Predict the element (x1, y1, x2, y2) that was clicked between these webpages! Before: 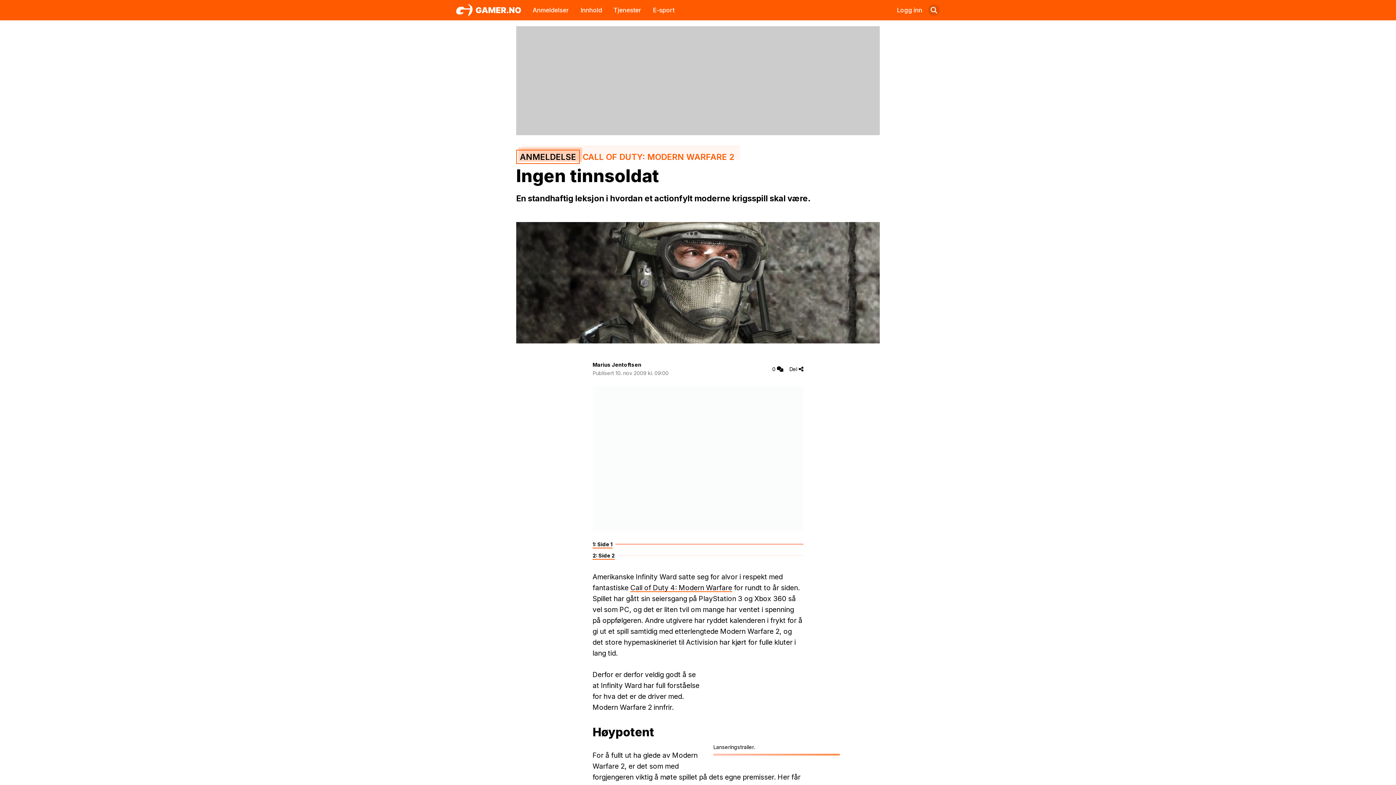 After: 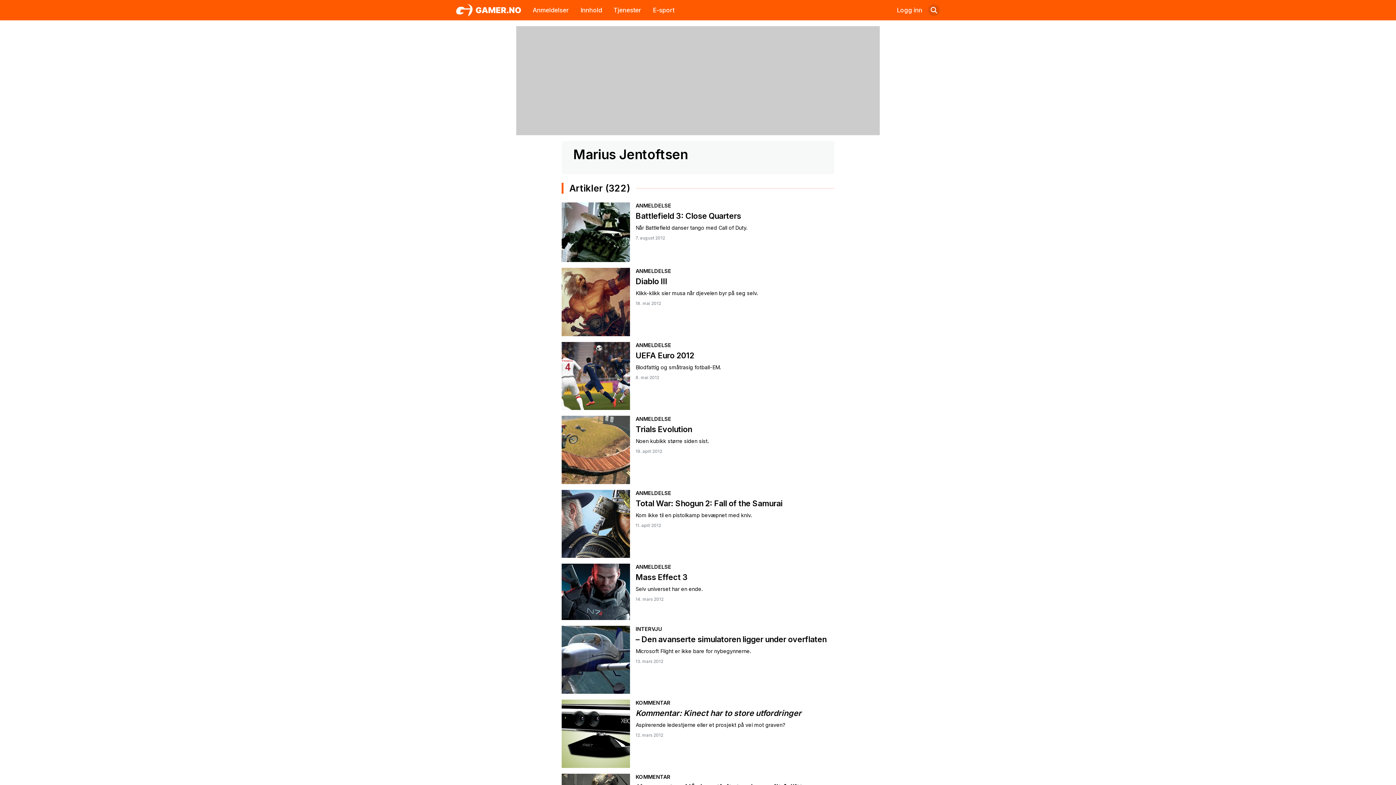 Action: bbox: (592, 360, 641, 369) label: Marius Jentoftsen